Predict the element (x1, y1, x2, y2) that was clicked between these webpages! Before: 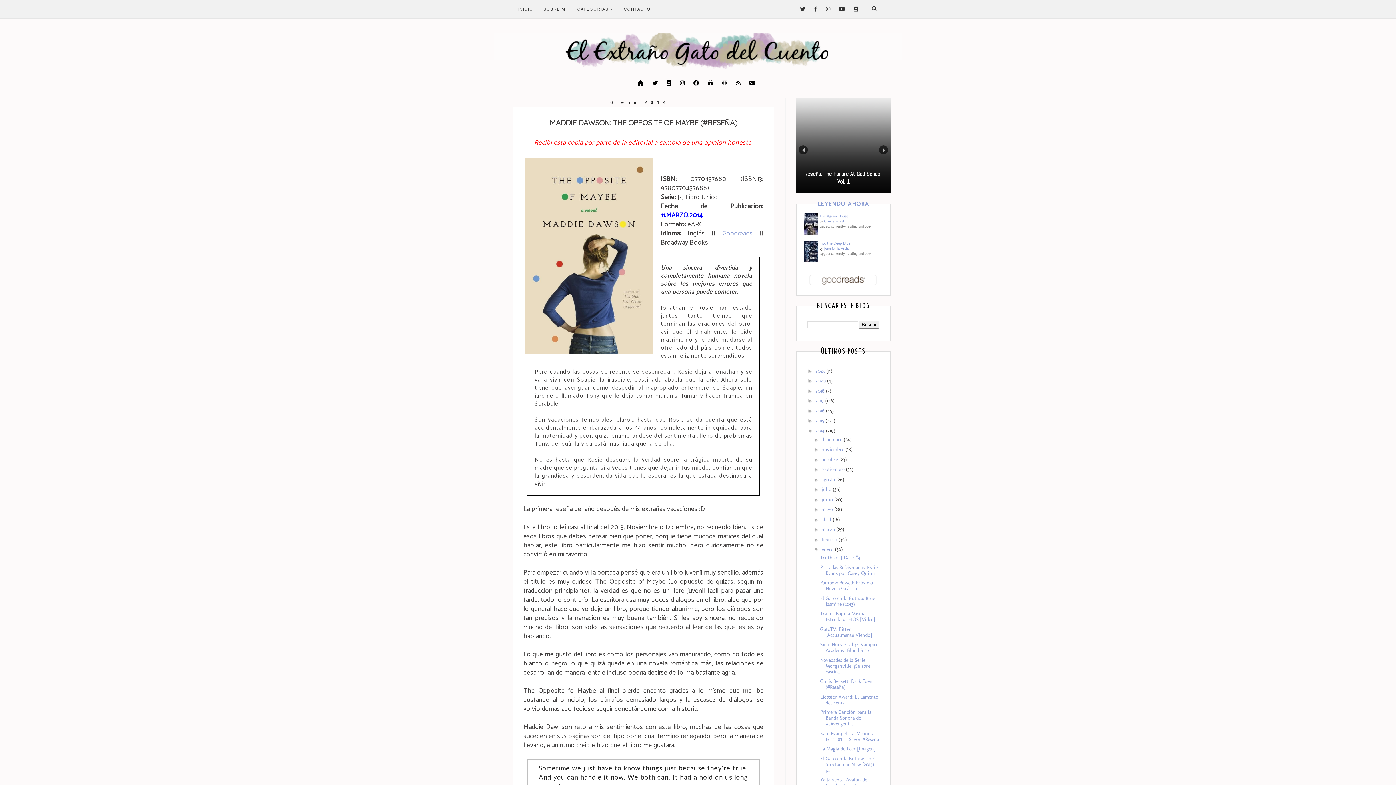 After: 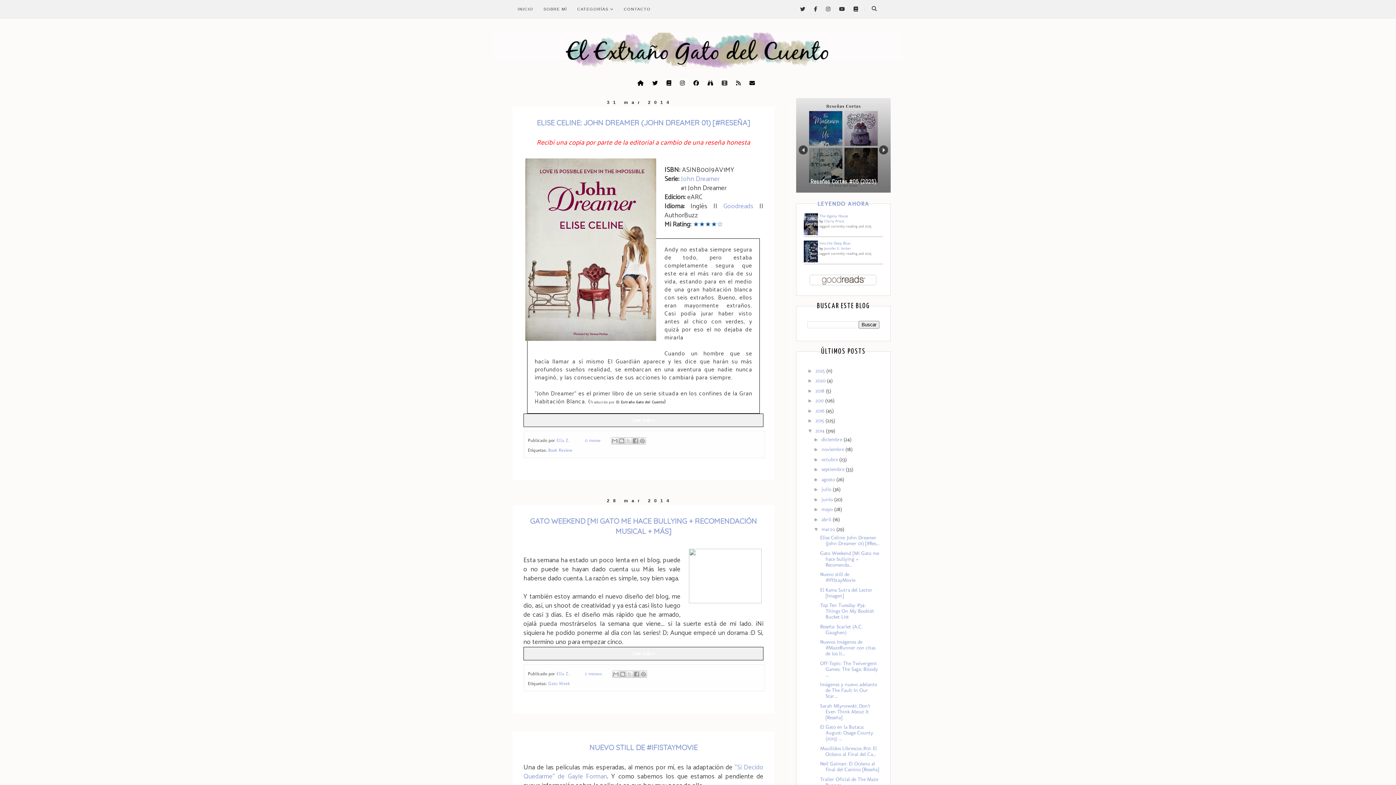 Action: label: marzo  bbox: (821, 526, 836, 532)